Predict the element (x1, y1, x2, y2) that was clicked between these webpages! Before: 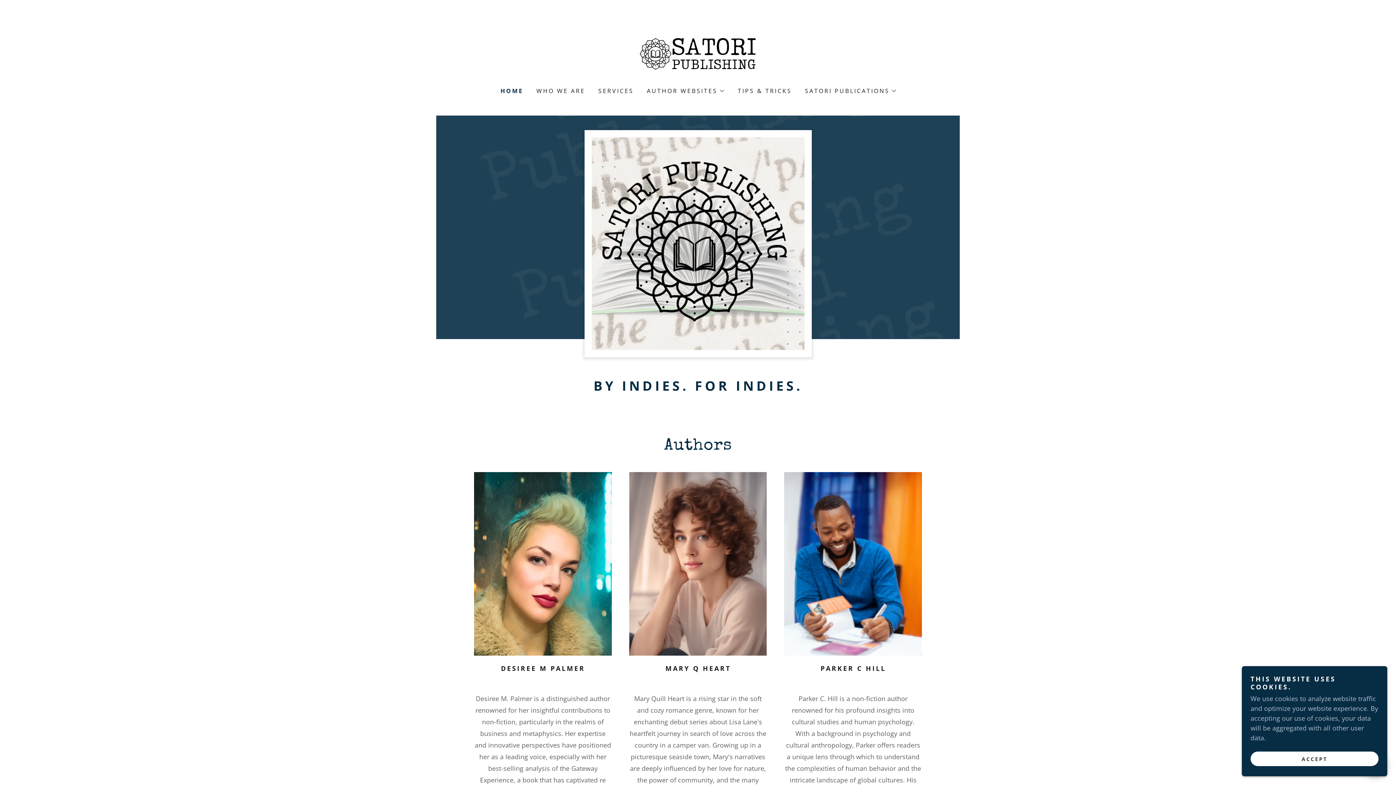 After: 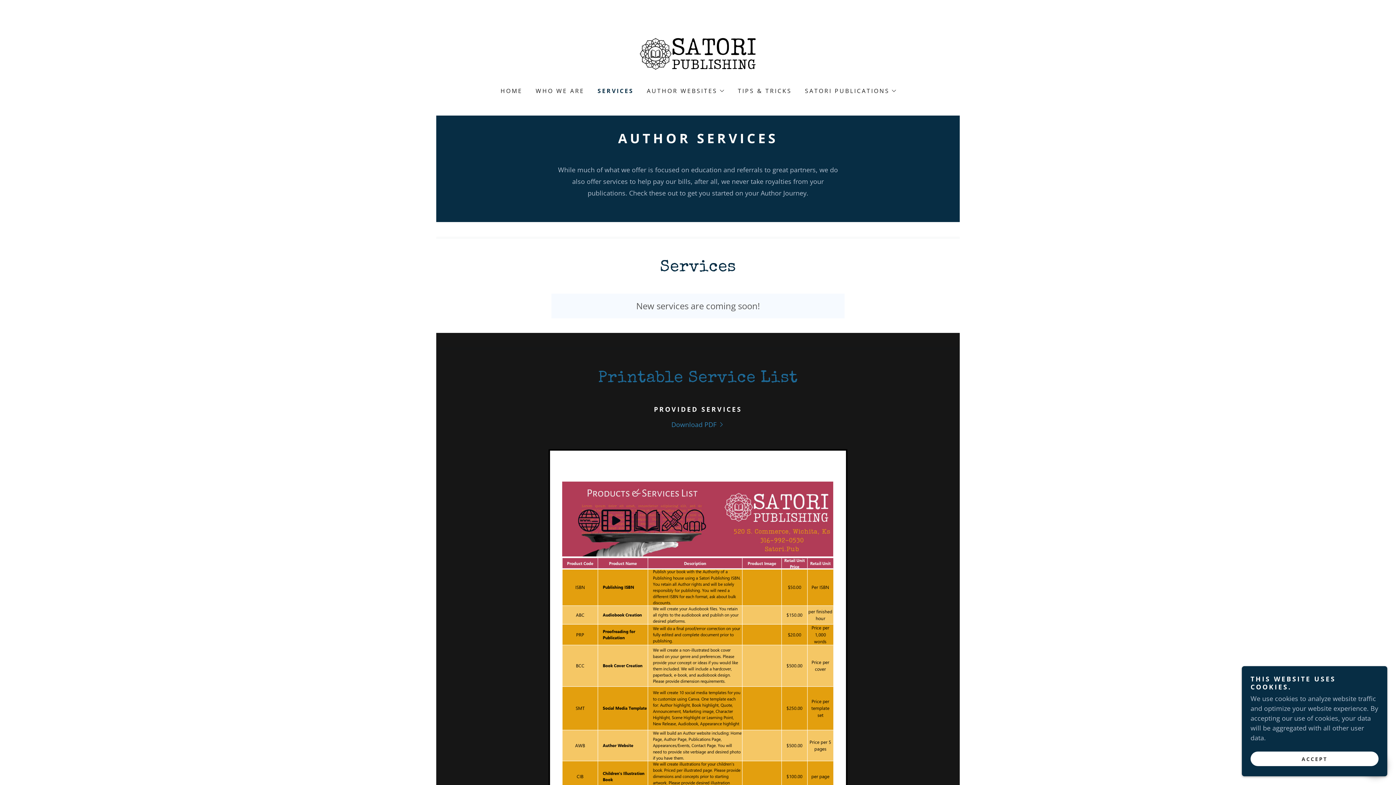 Action: bbox: (594, 84, 636, 97) label: SERVICES